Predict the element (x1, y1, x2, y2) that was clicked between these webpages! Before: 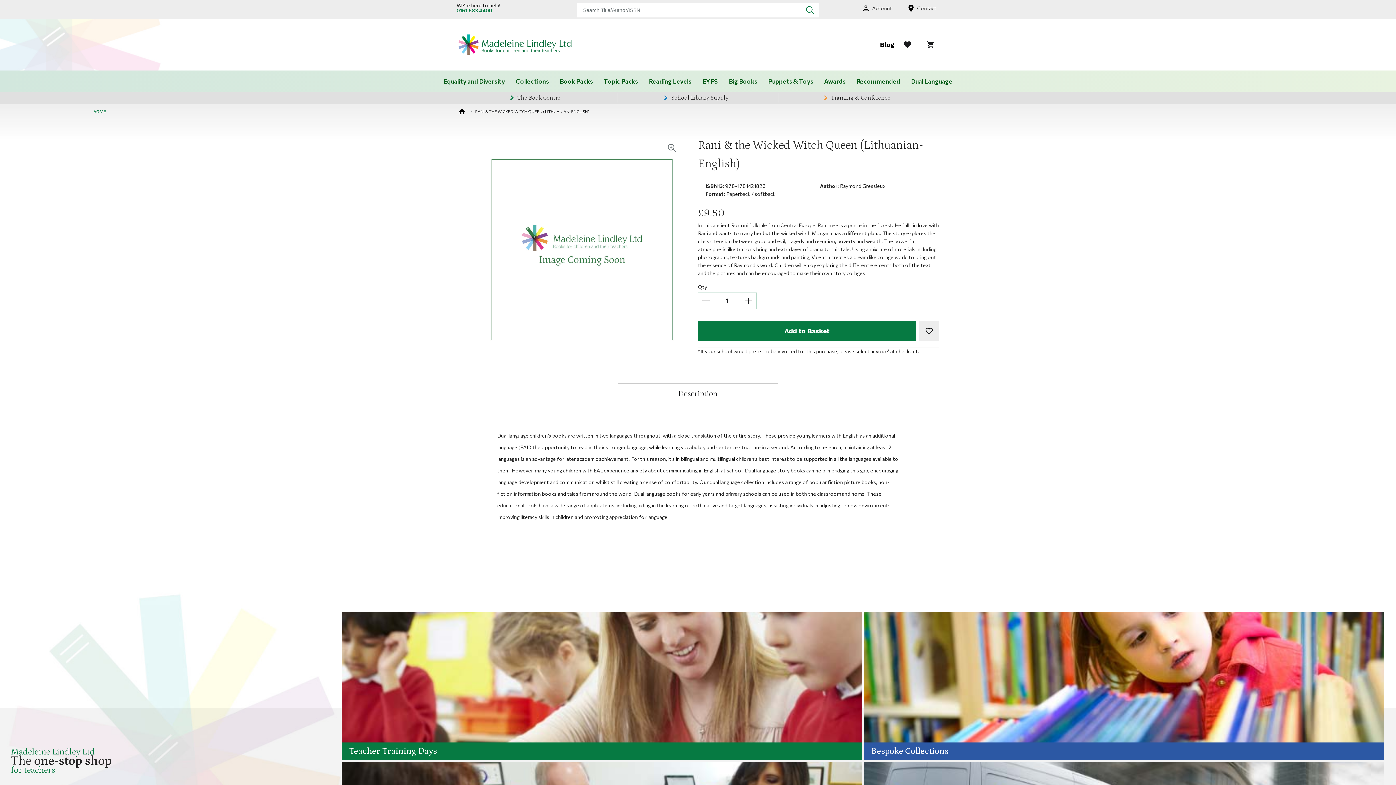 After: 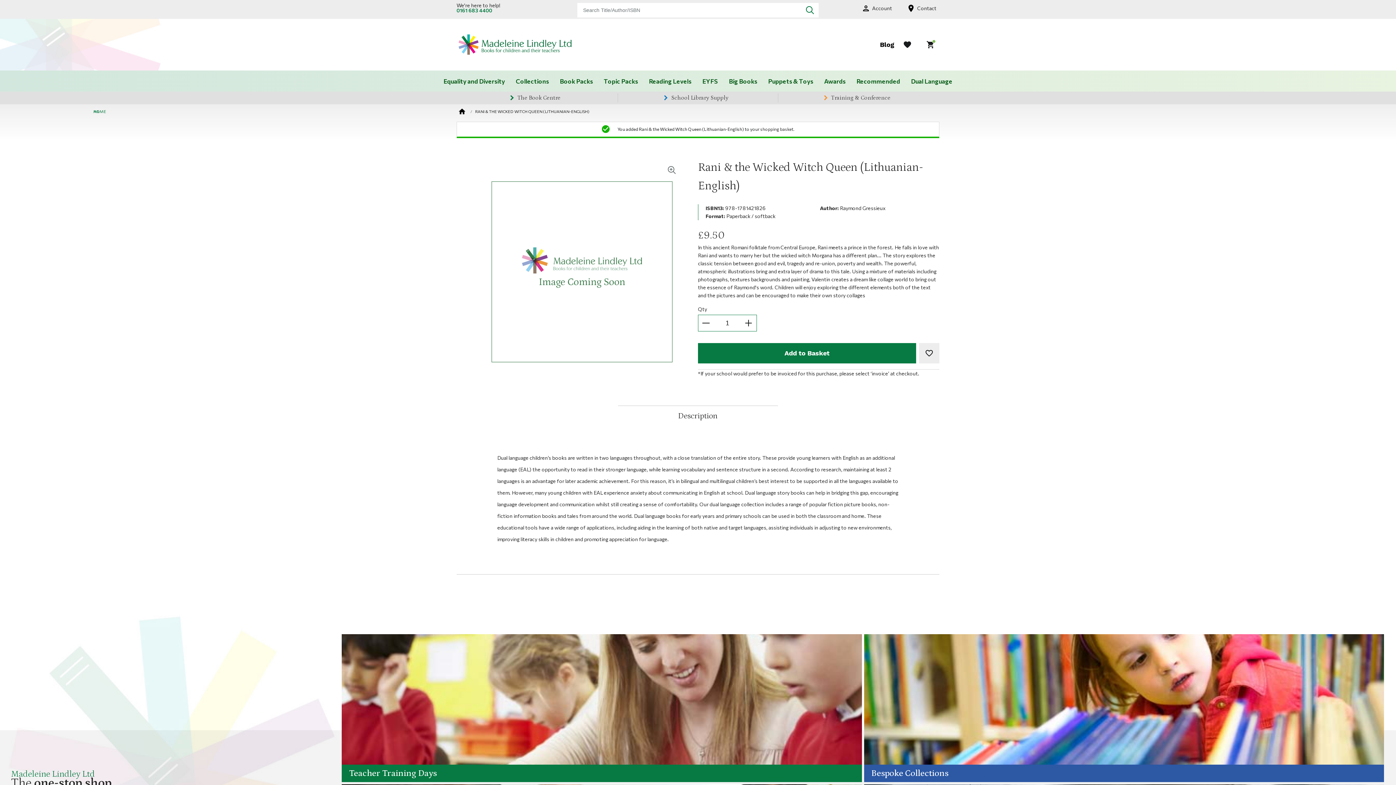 Action: label: Add to Basket bbox: (698, 313, 916, 334)